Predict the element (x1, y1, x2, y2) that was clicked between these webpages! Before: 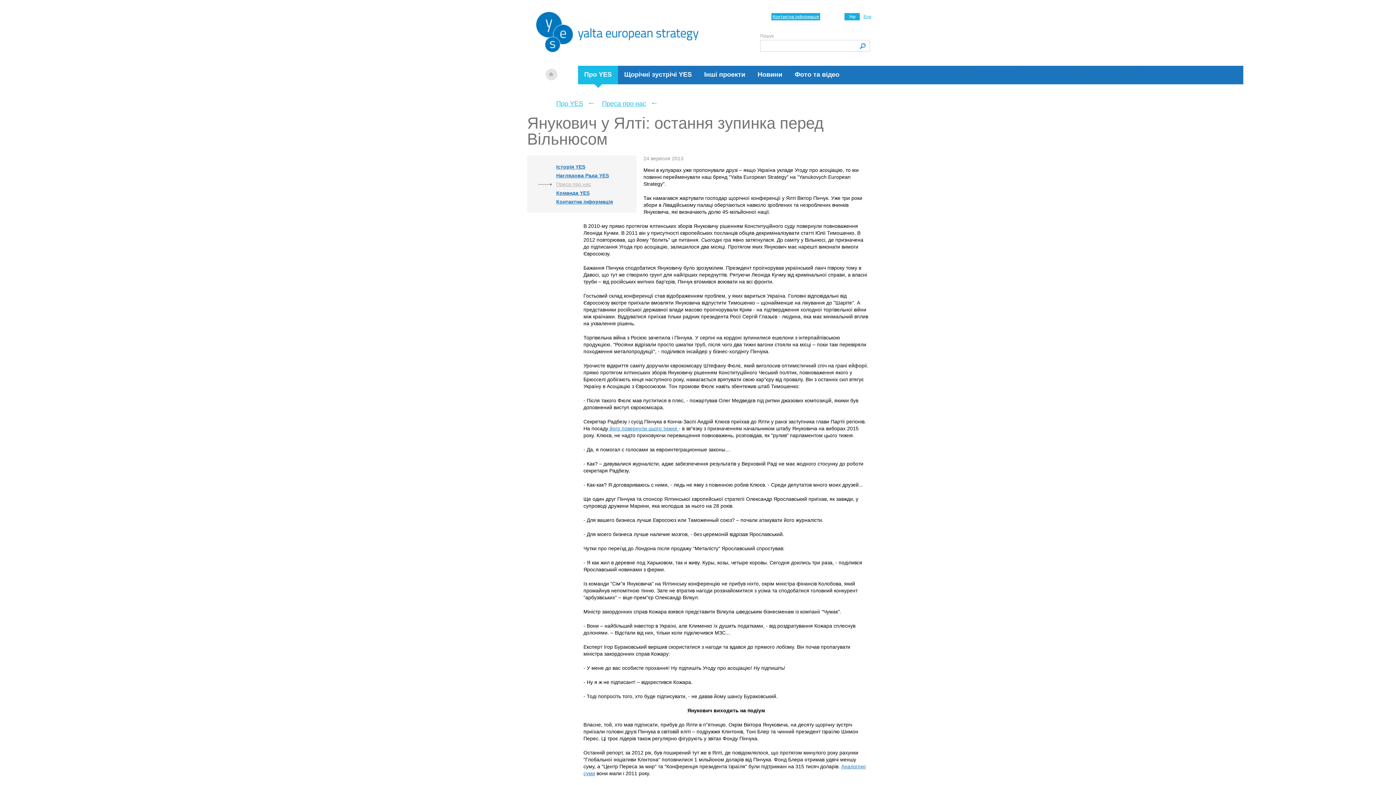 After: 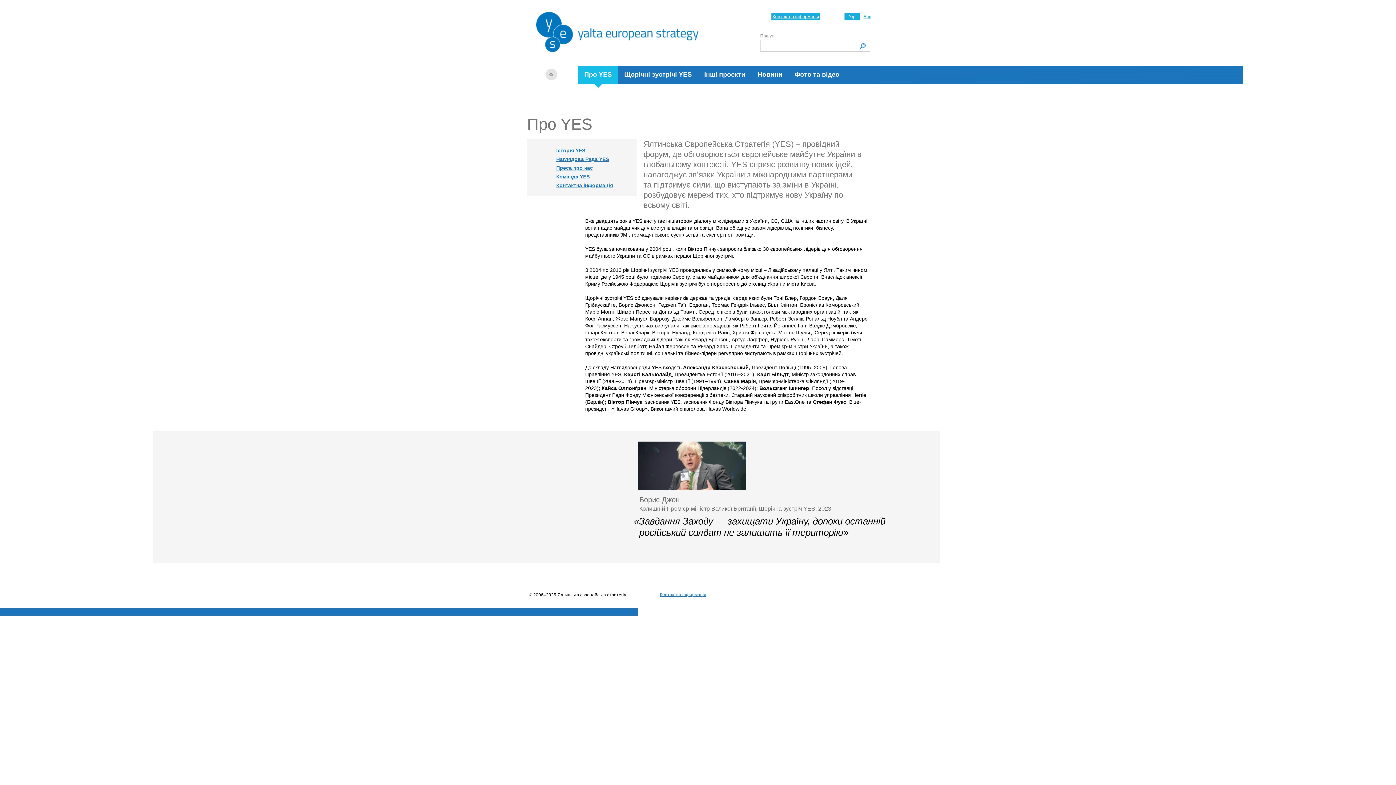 Action: label: Про YES bbox: (584, 70, 612, 78)